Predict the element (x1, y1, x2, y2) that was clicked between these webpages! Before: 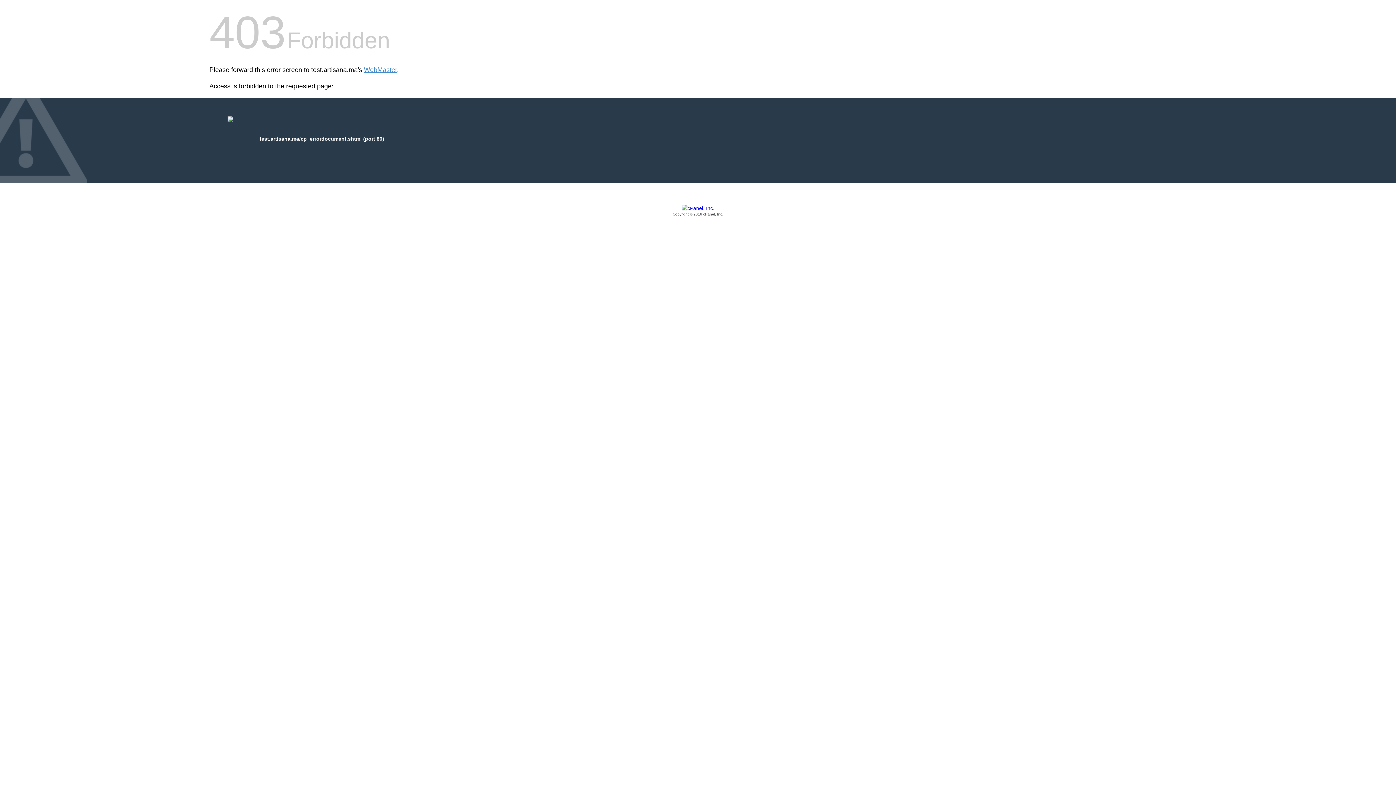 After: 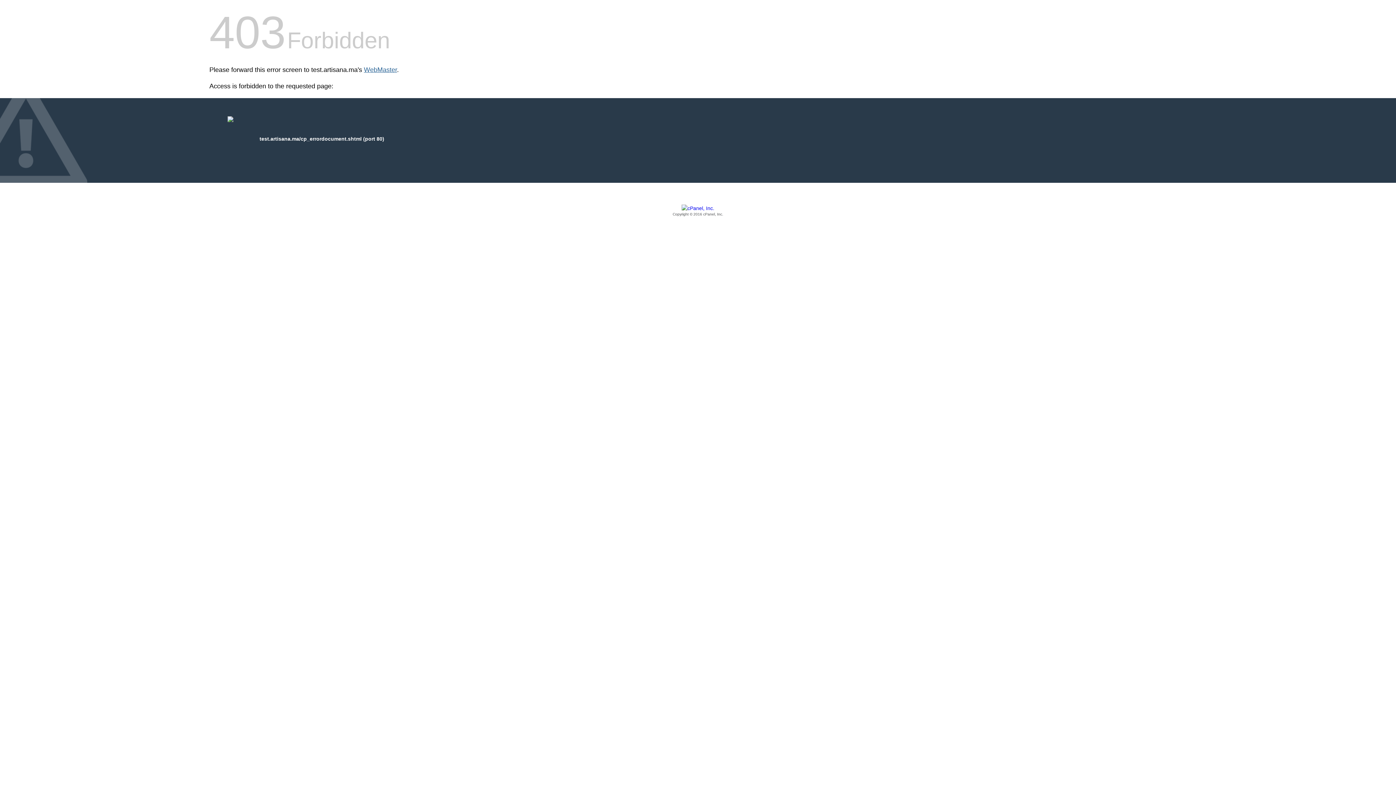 Action: label: WebMaster bbox: (364, 66, 397, 73)